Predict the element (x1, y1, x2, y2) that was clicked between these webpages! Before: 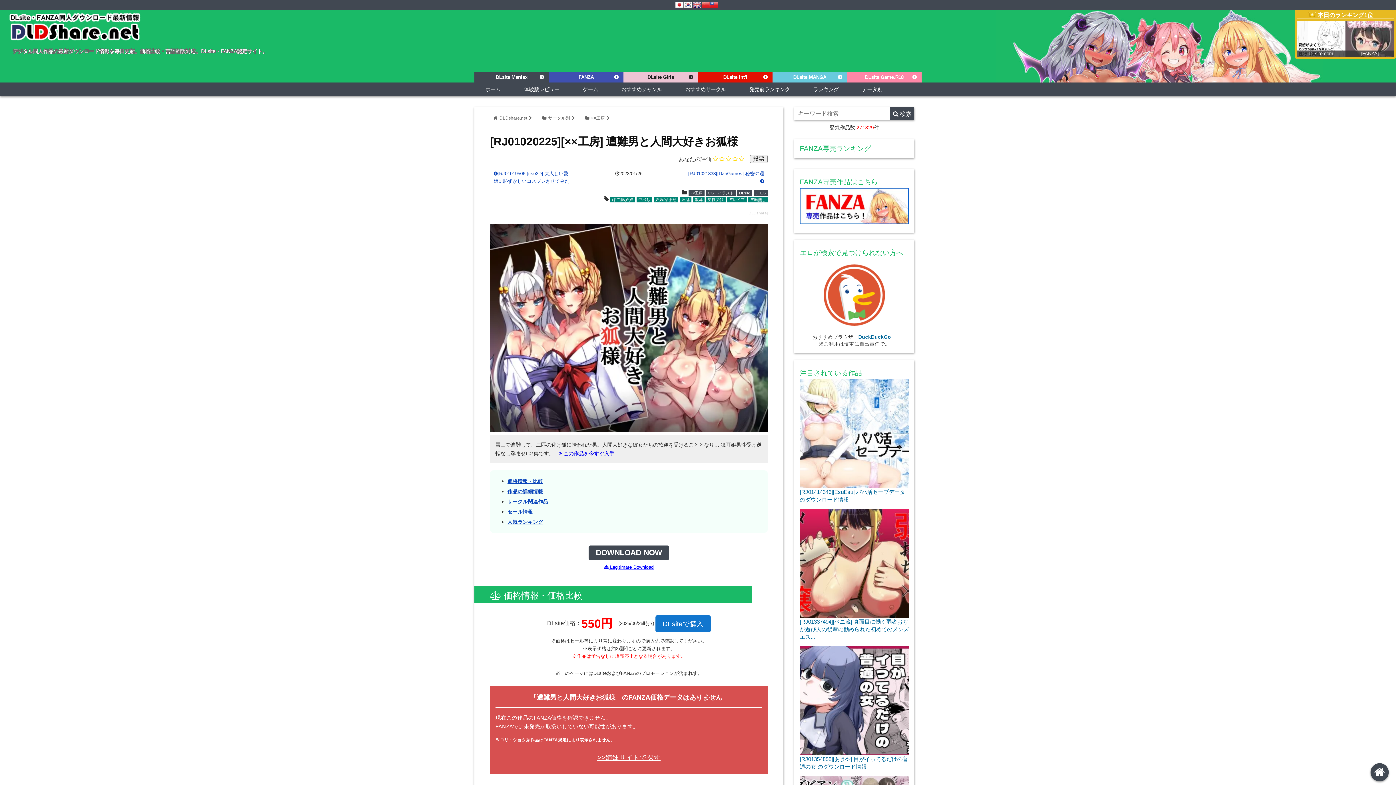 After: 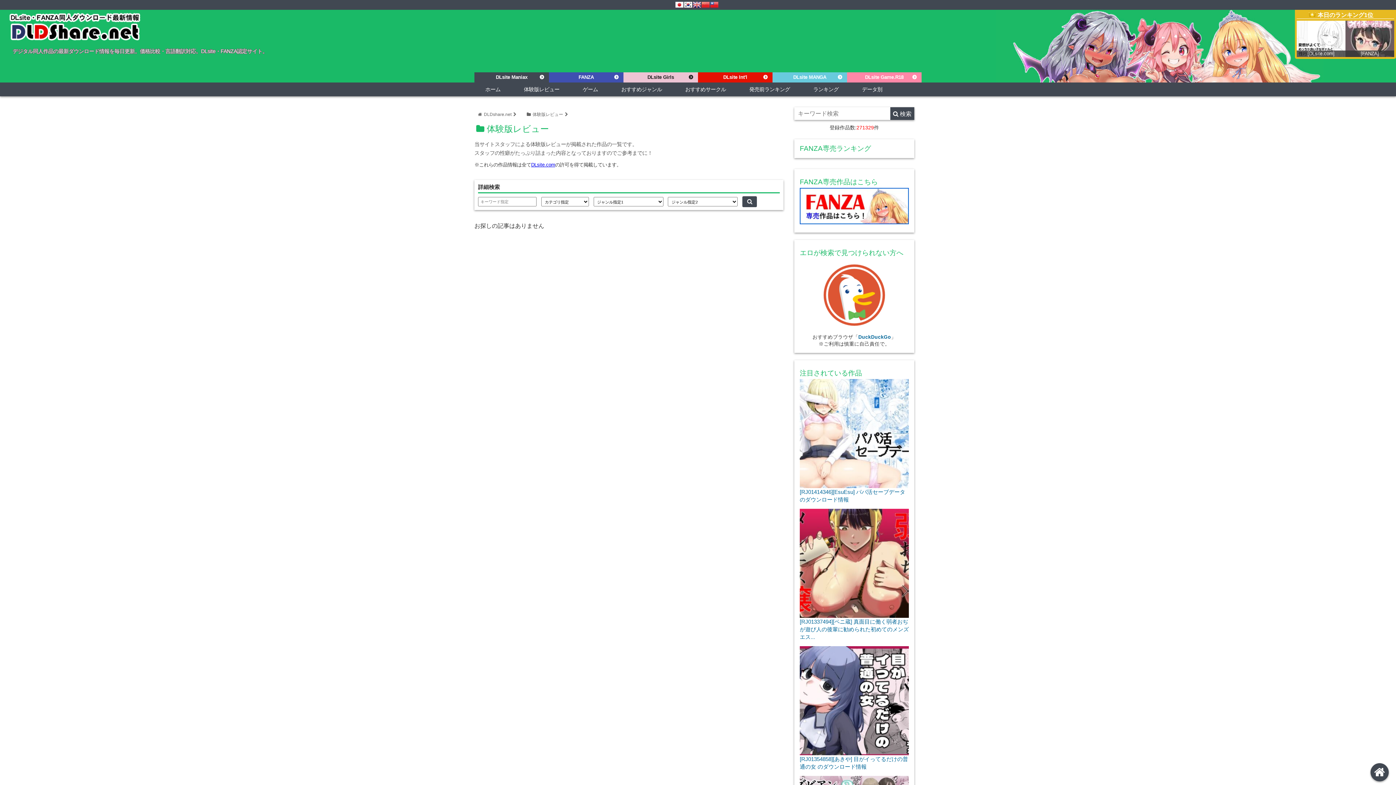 Action: label: 体験版レビュー bbox: (518, 82, 565, 96)